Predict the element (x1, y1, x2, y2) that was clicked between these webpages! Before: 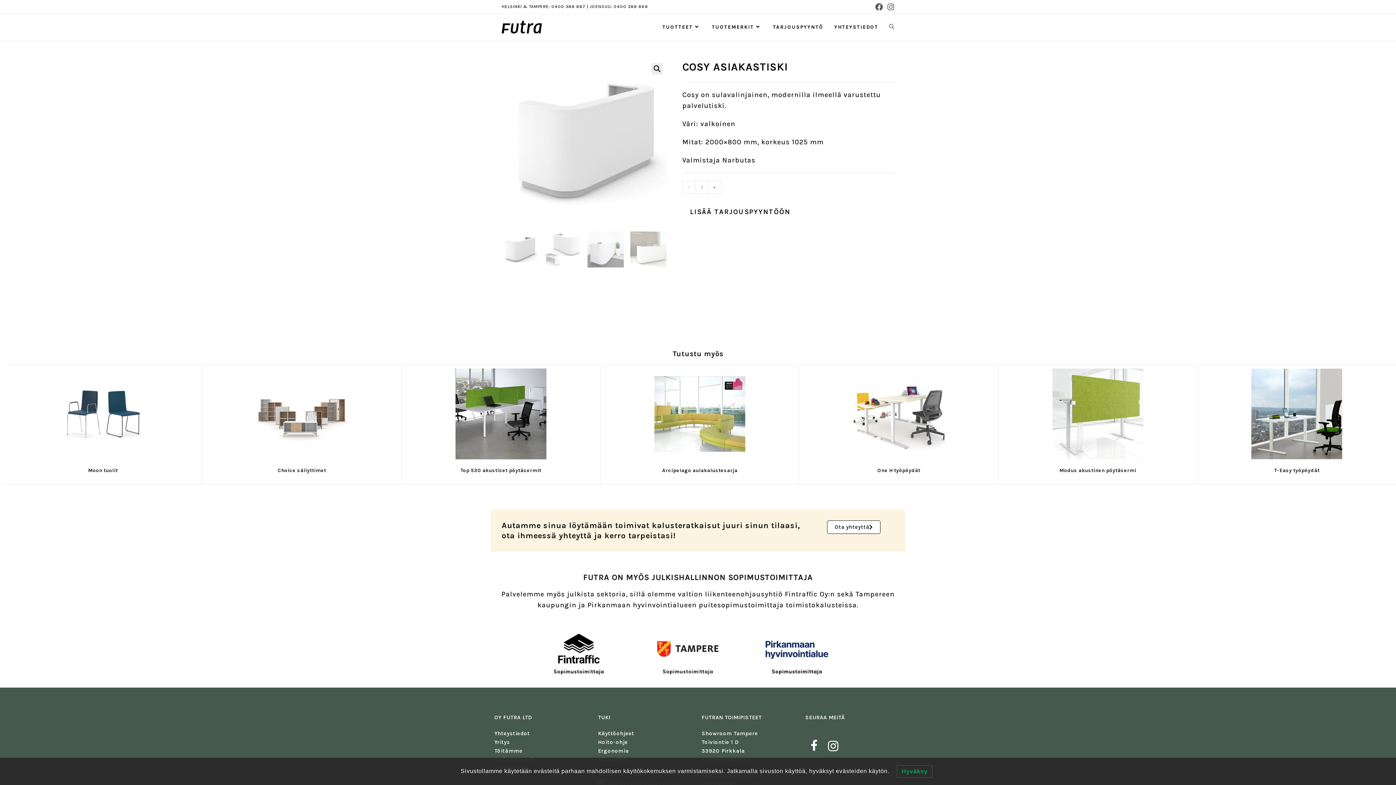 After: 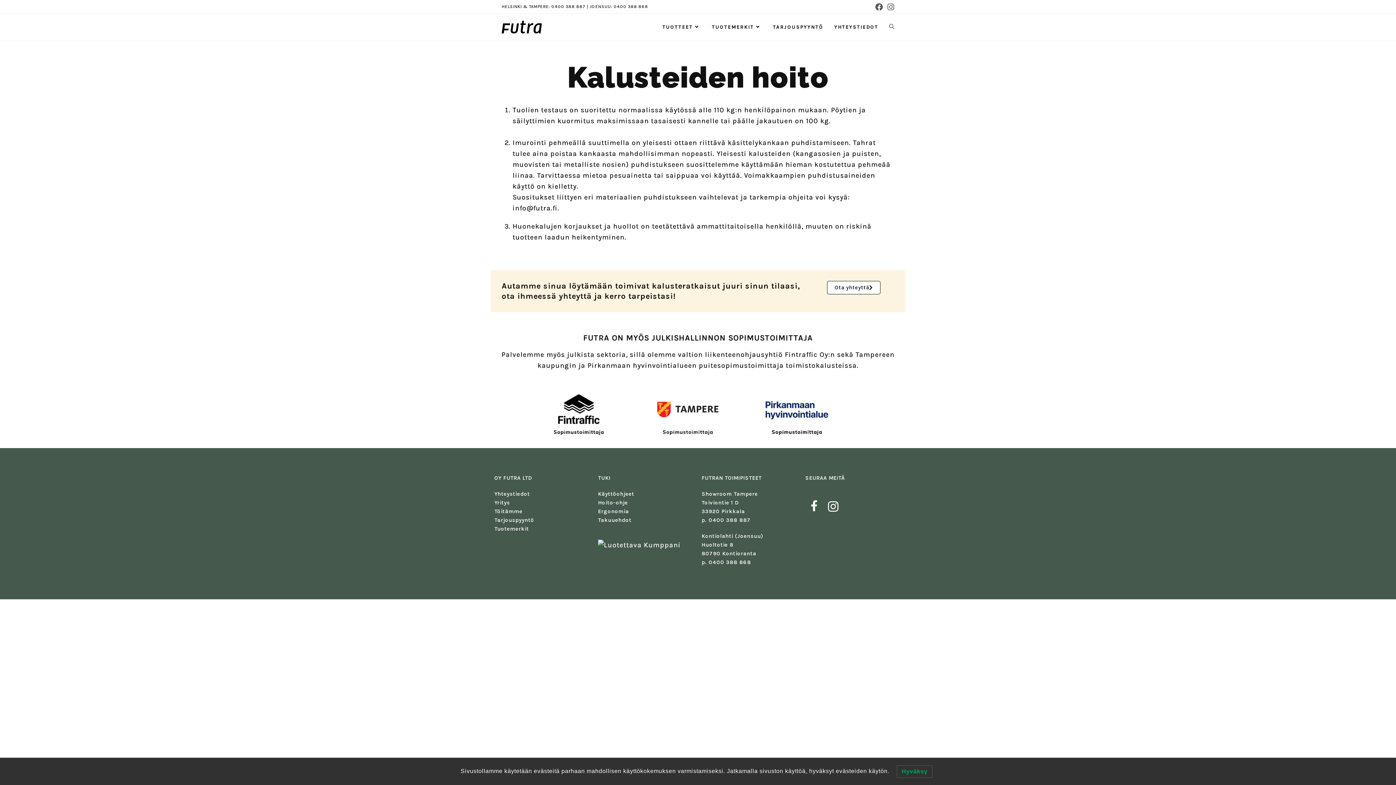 Action: label: Hoito-ohje bbox: (598, 739, 628, 745)